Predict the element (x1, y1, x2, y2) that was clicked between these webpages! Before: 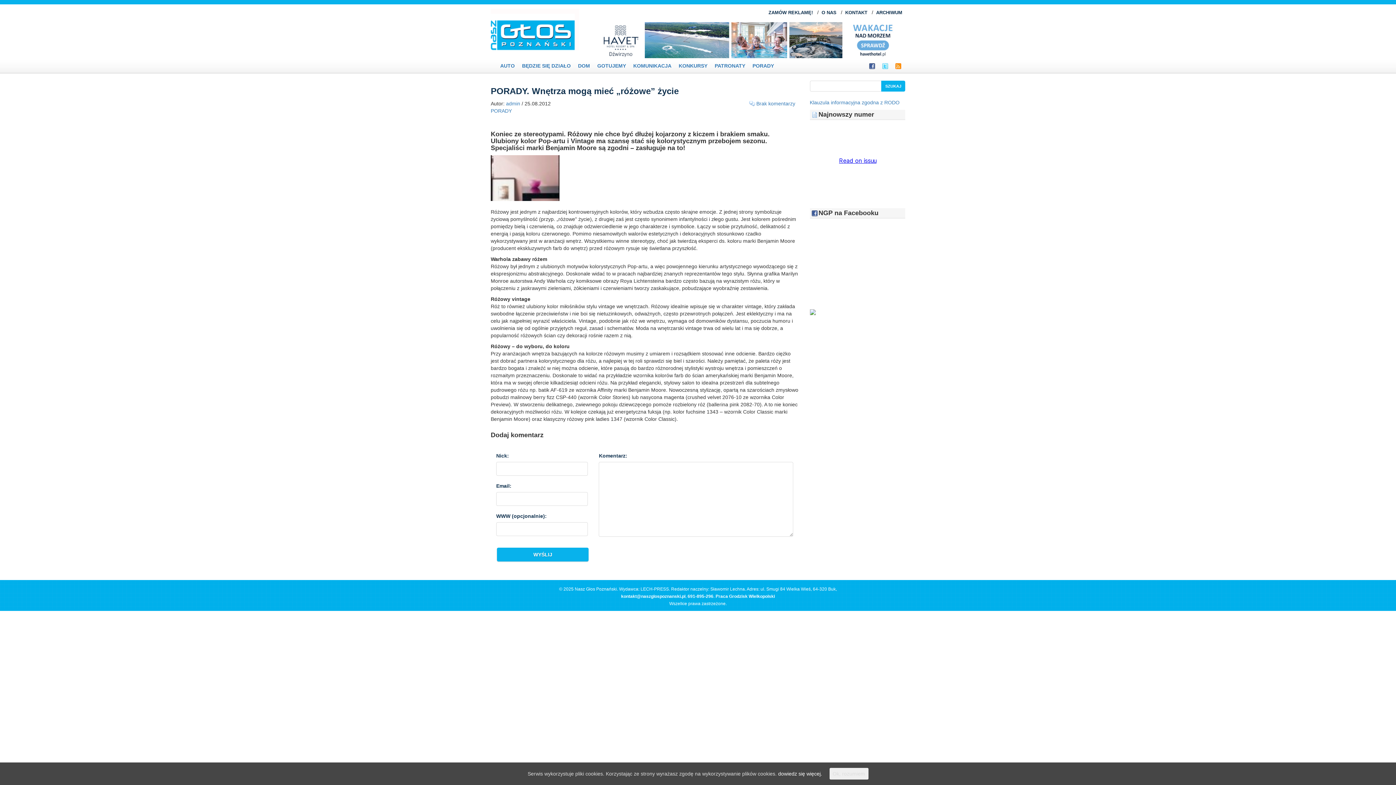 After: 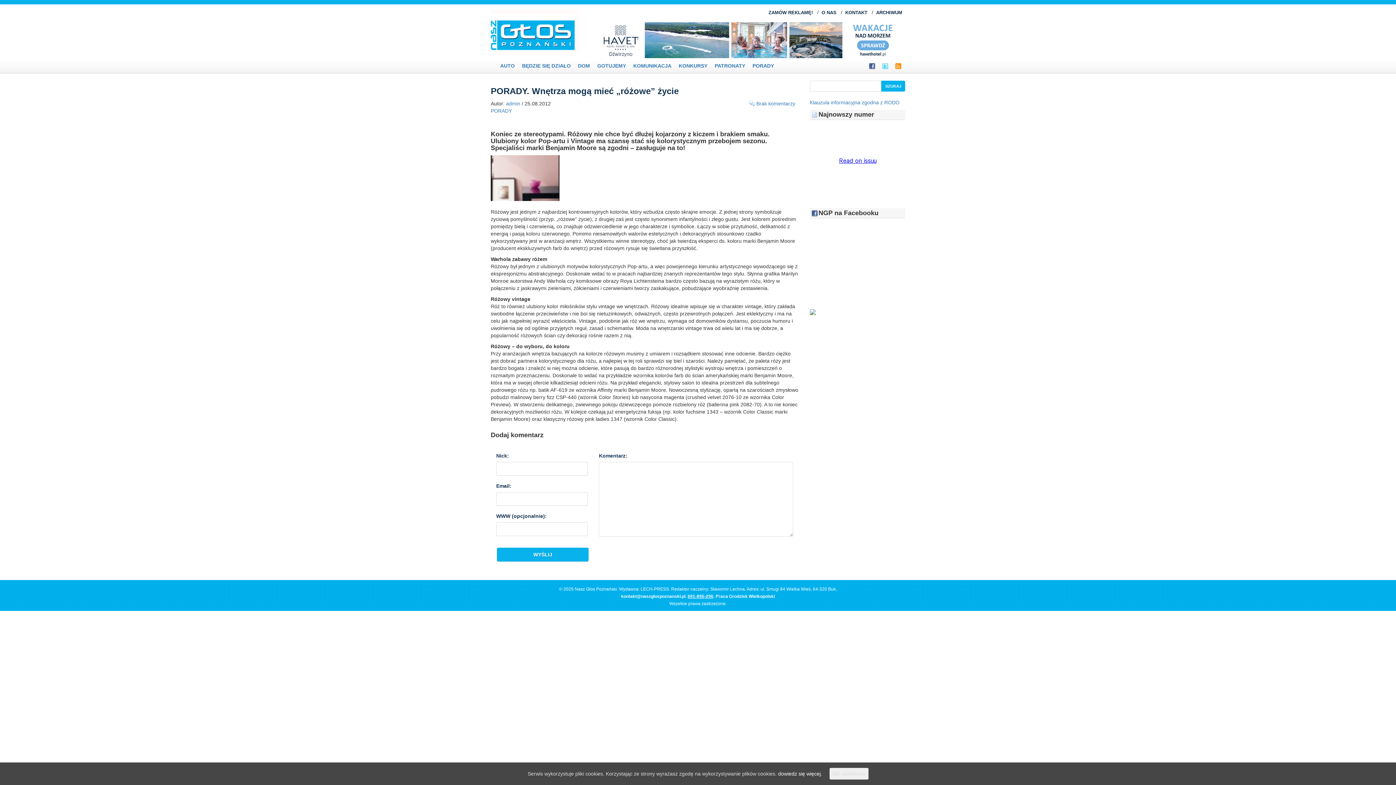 Action: label: 691-895-296 bbox: (687, 594, 713, 599)